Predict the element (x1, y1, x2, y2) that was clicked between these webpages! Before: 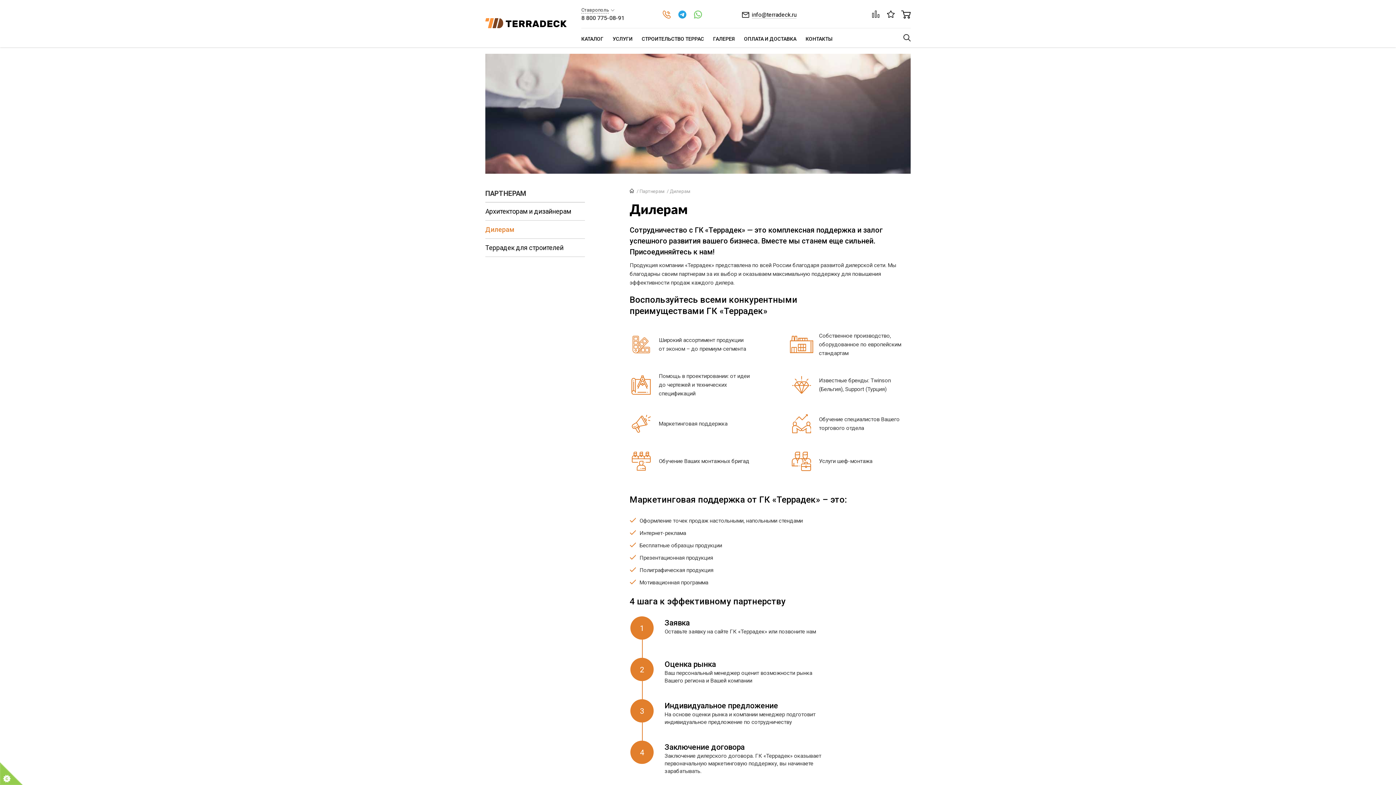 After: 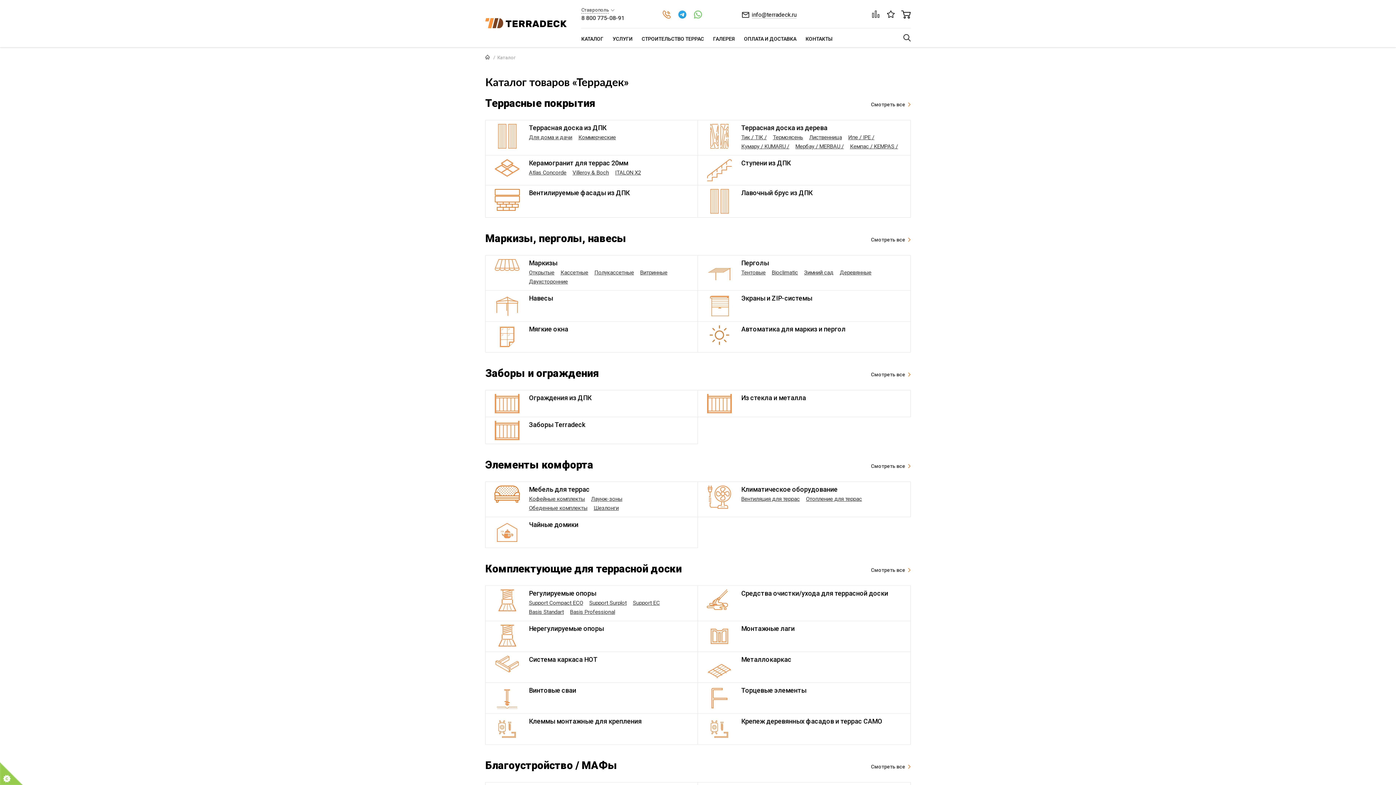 Action: label: КАТАЛОГ bbox: (581, 29, 603, 47)